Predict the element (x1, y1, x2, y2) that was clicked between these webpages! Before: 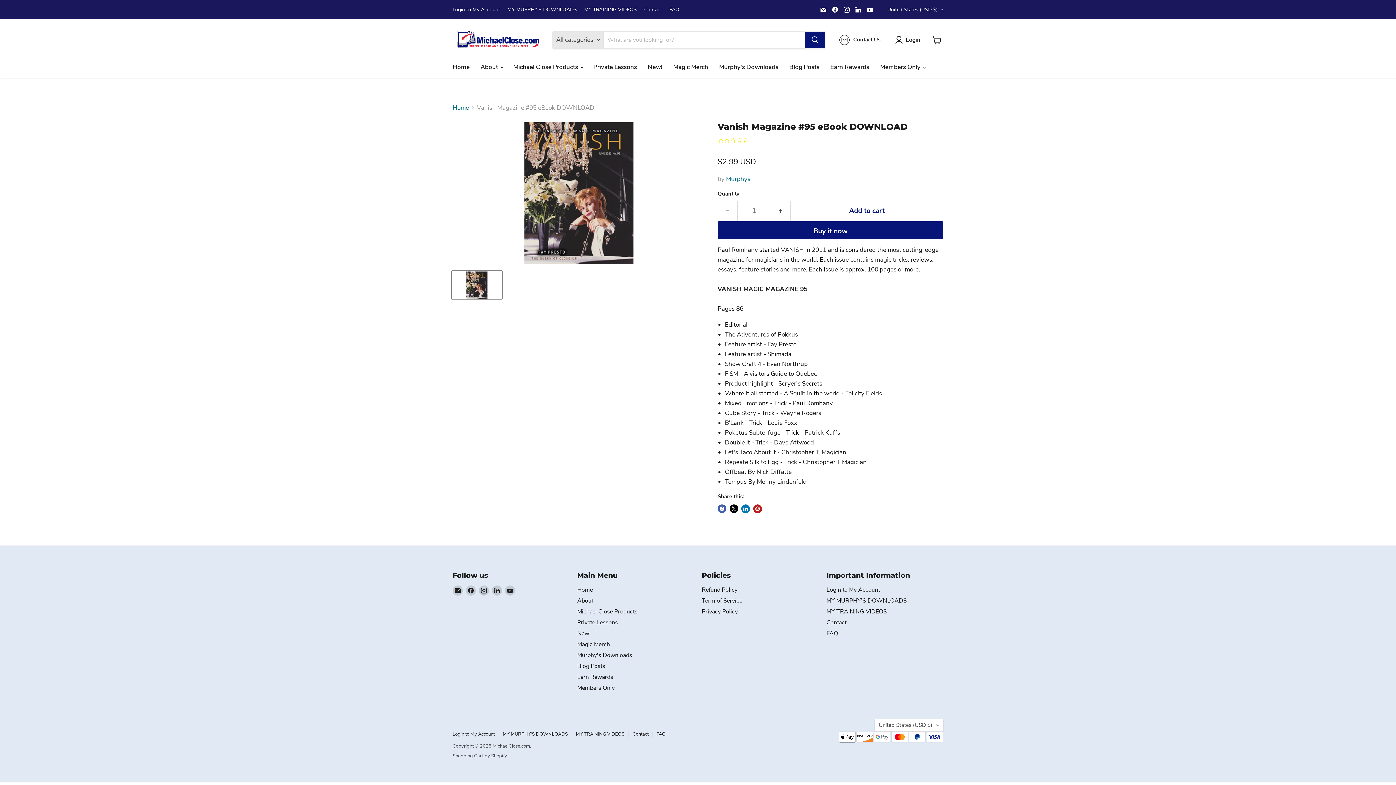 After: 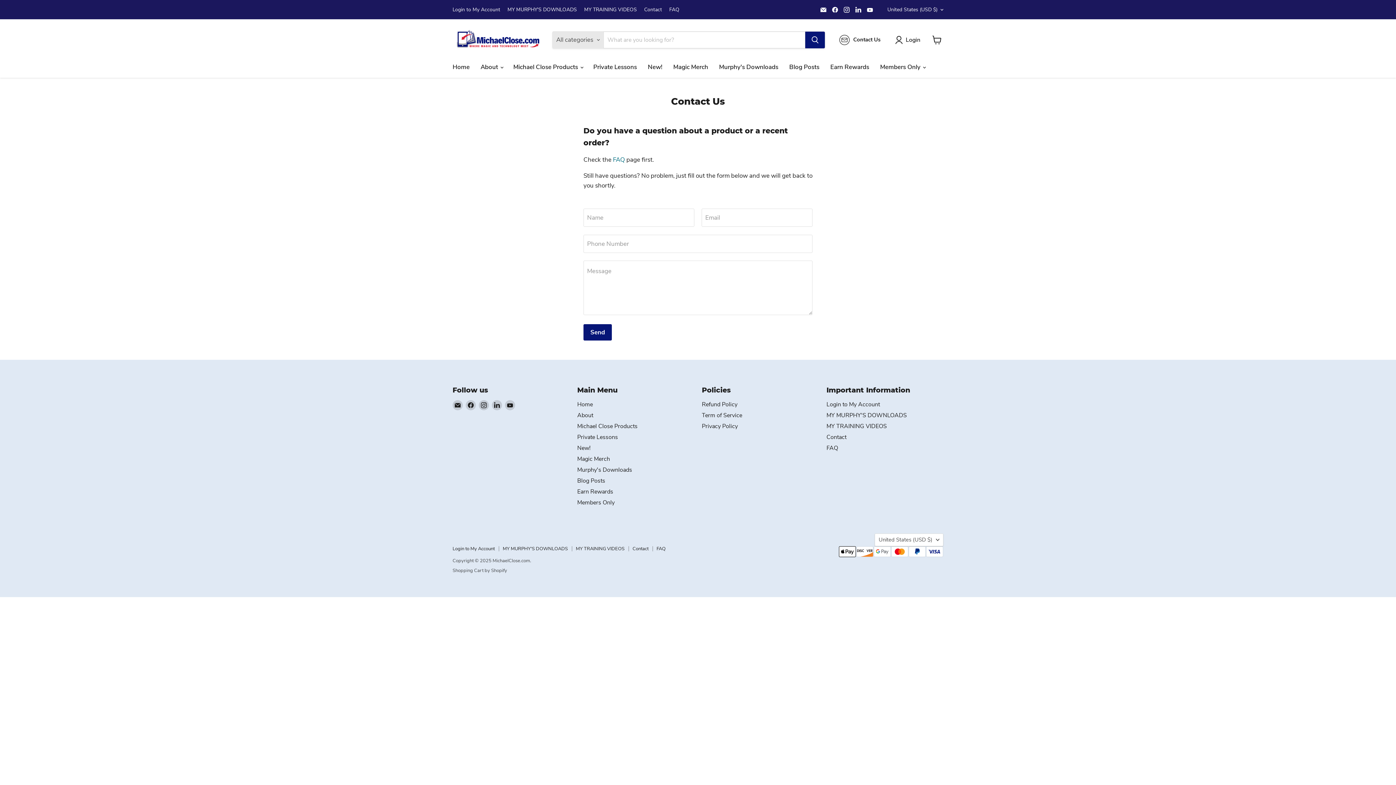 Action: label: Contact bbox: (644, 6, 662, 12)